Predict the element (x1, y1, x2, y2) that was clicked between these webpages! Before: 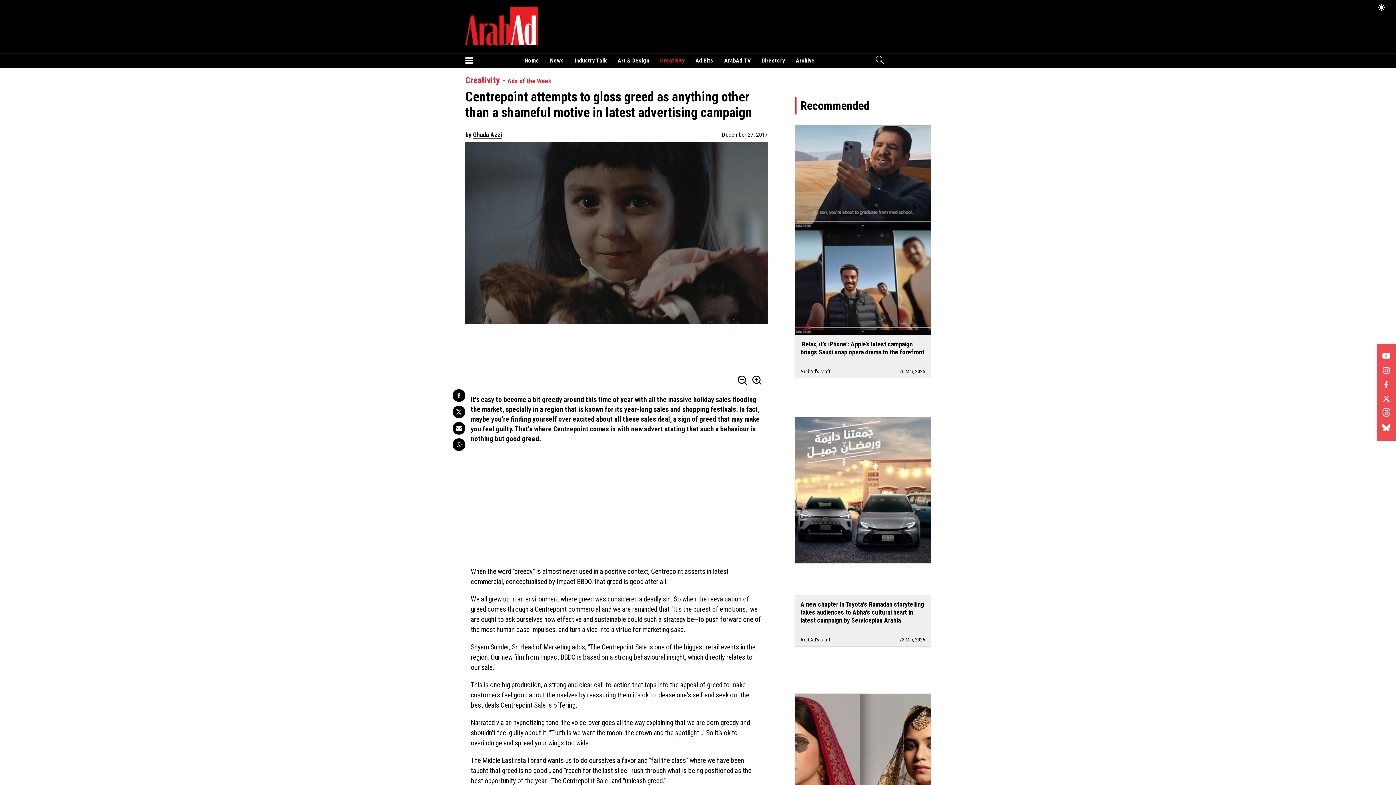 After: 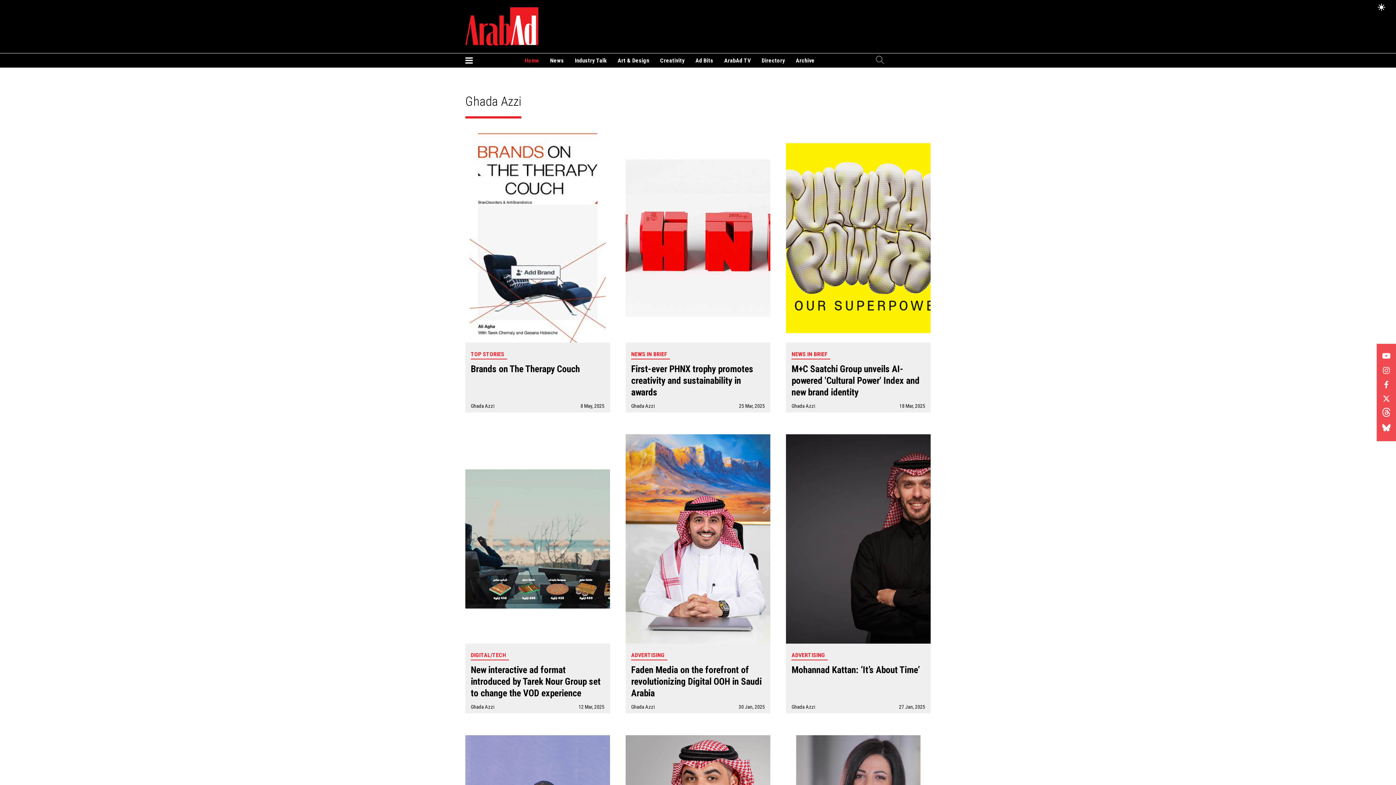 Action: label: Ghada Azzi bbox: (473, 131, 502, 138)